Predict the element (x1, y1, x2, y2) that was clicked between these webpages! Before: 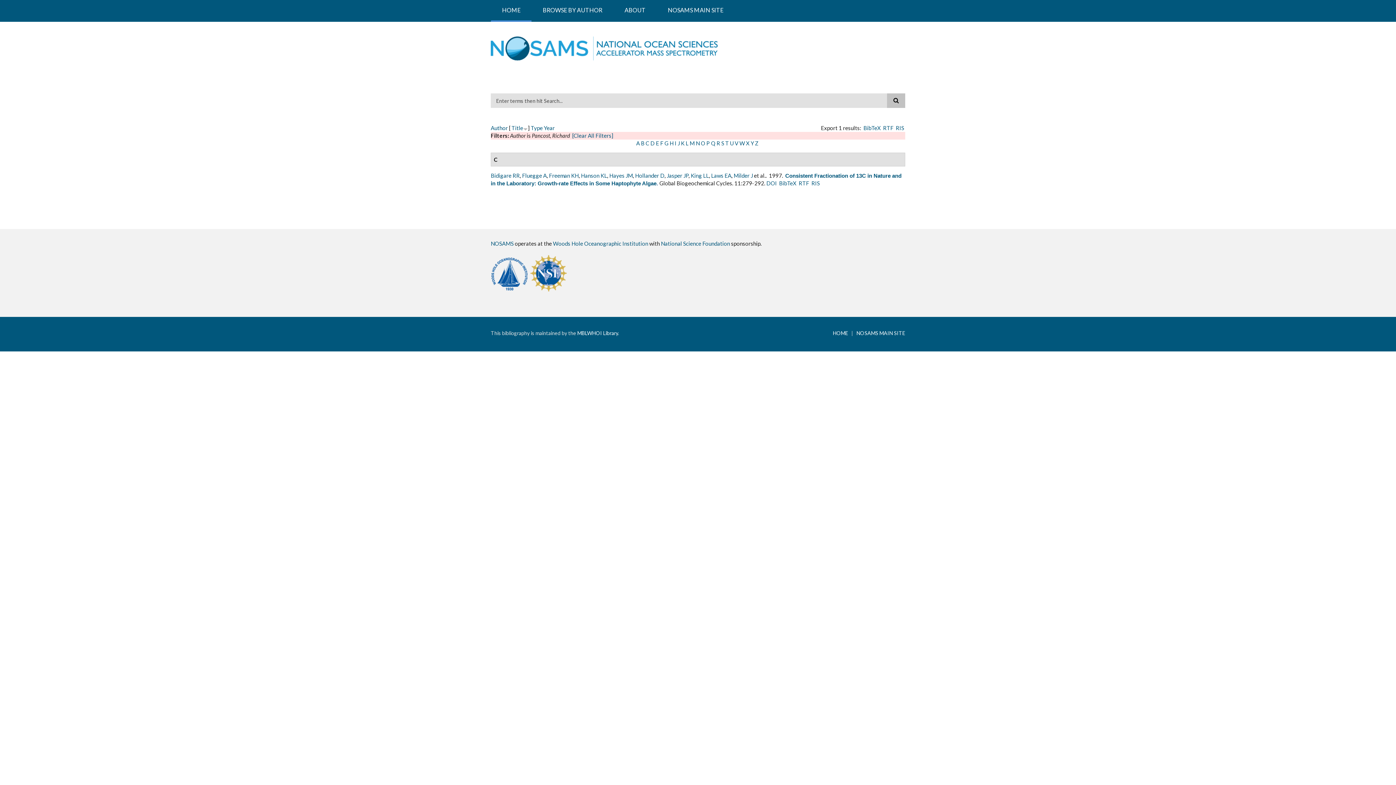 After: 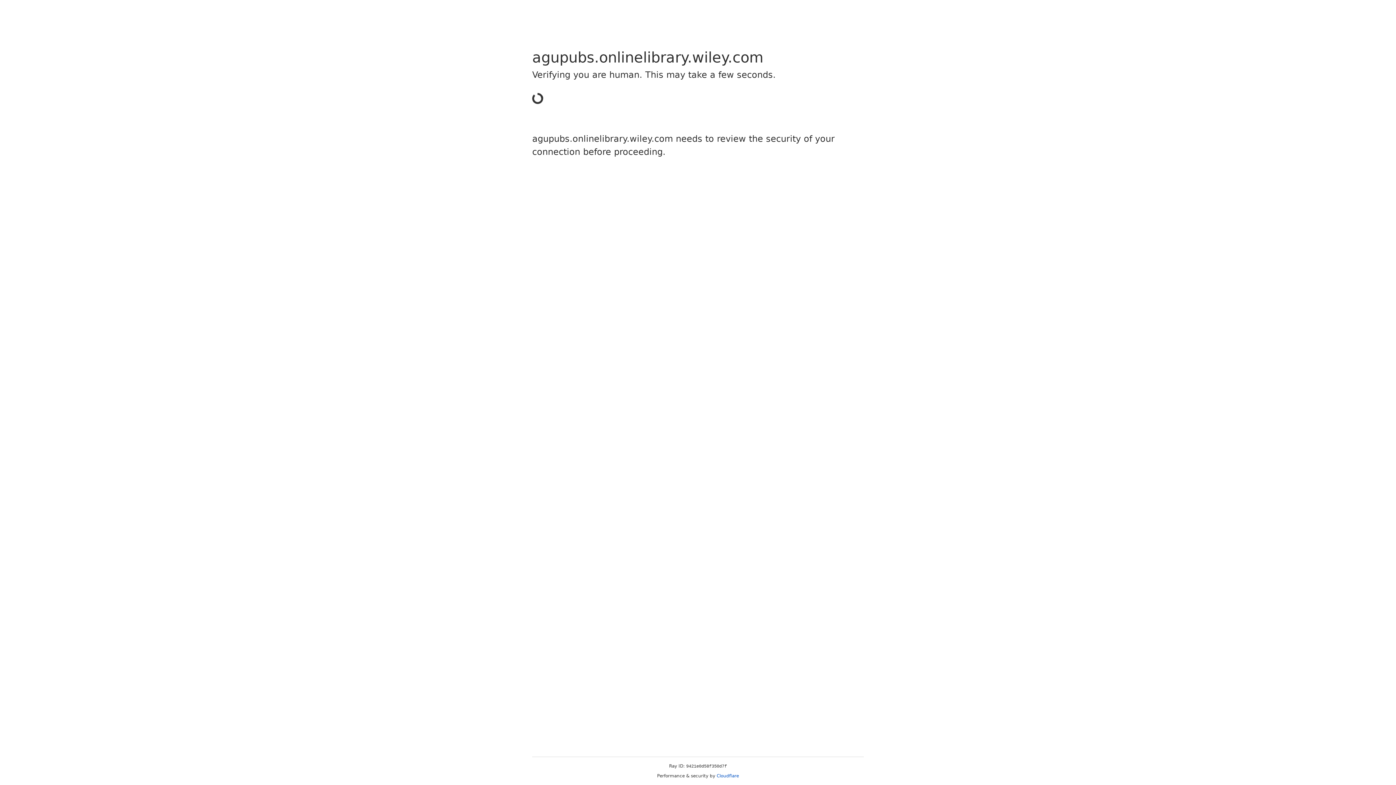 Action: bbox: (766, 180, 777, 186) label: DOI